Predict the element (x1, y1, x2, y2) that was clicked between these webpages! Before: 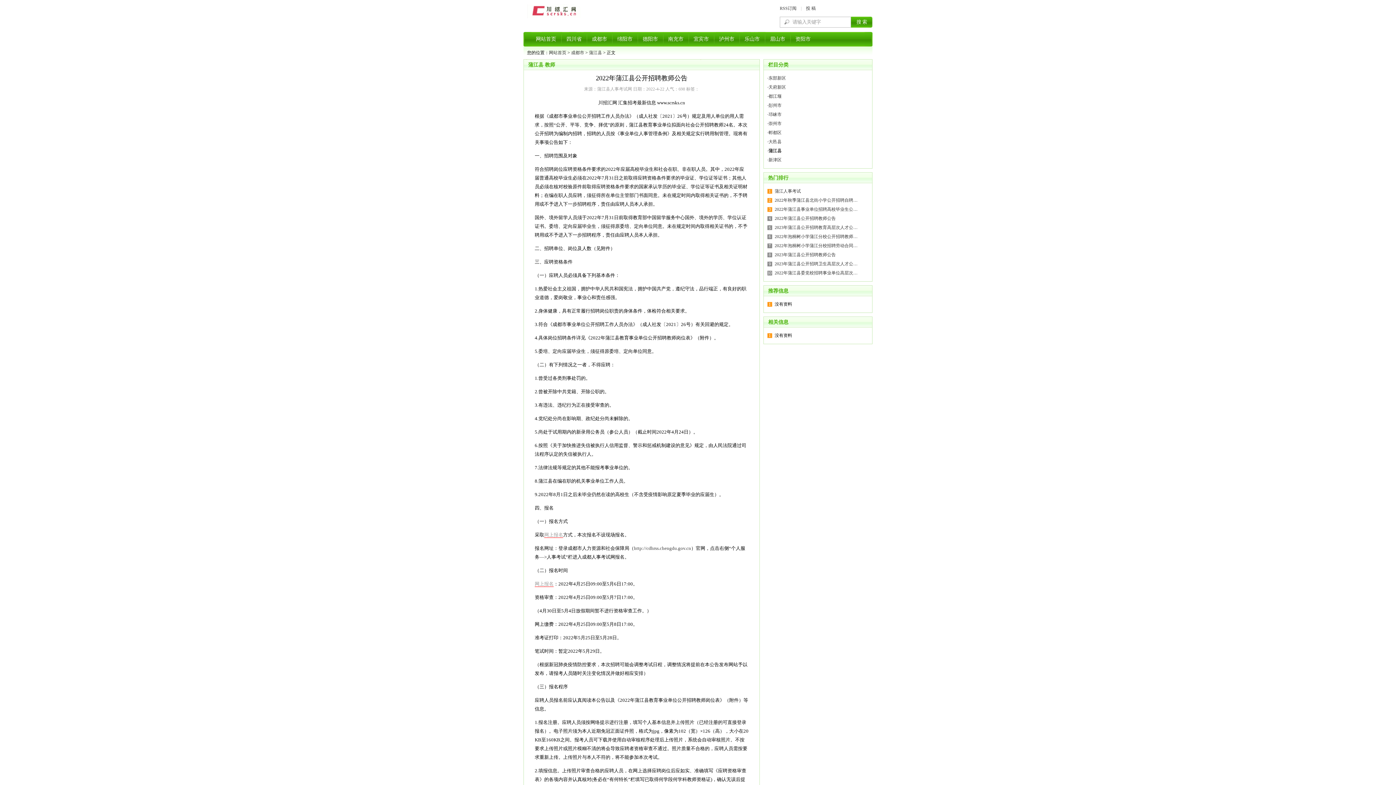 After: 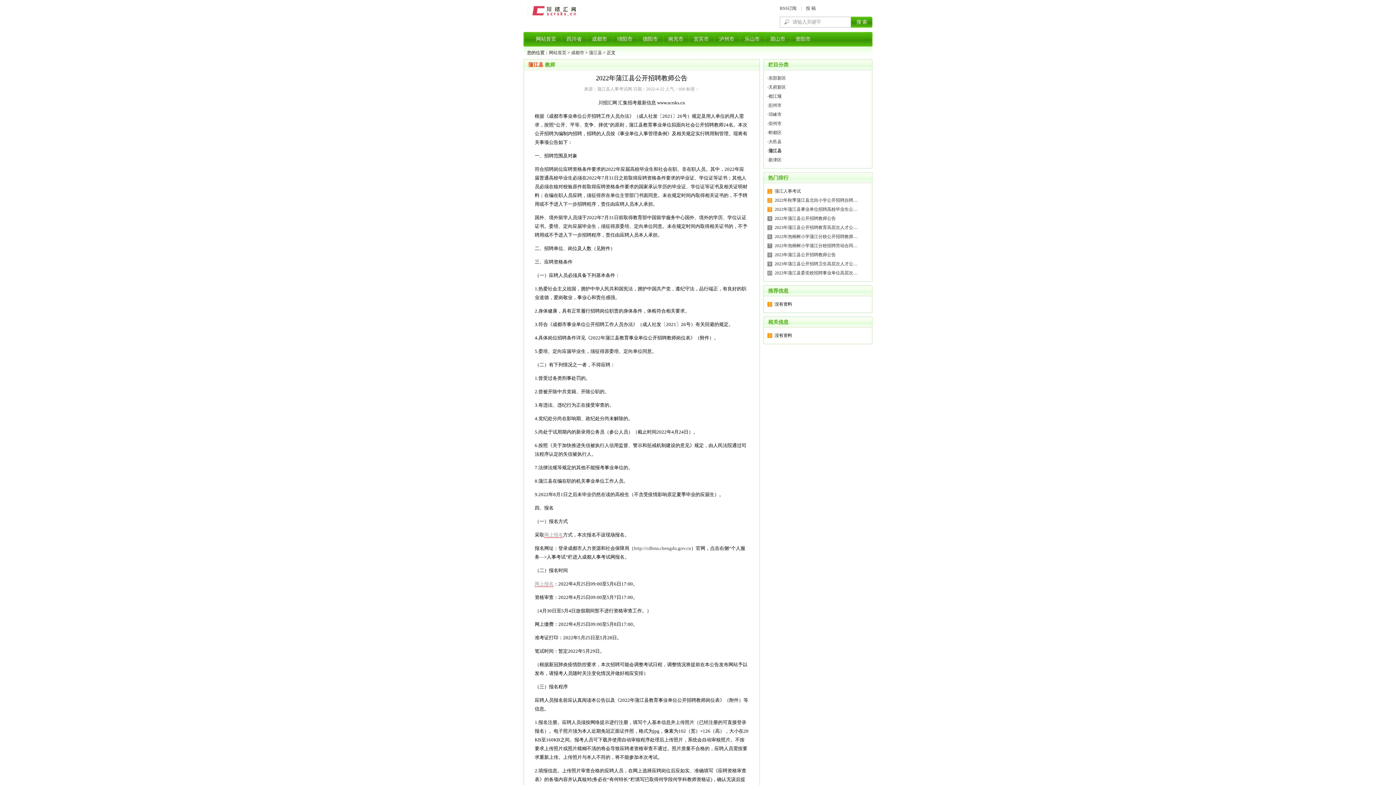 Action: label: 蒲江县 bbox: (528, 62, 543, 67)